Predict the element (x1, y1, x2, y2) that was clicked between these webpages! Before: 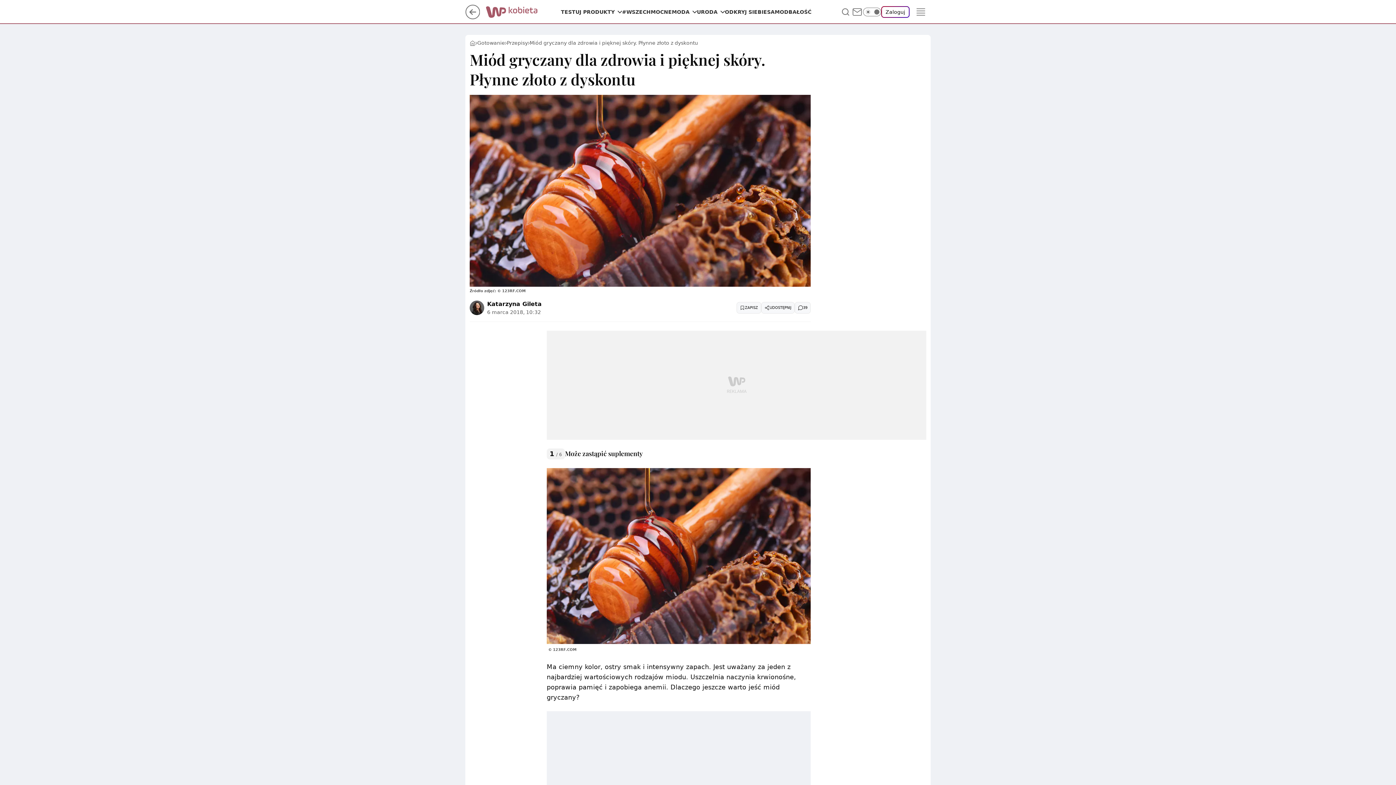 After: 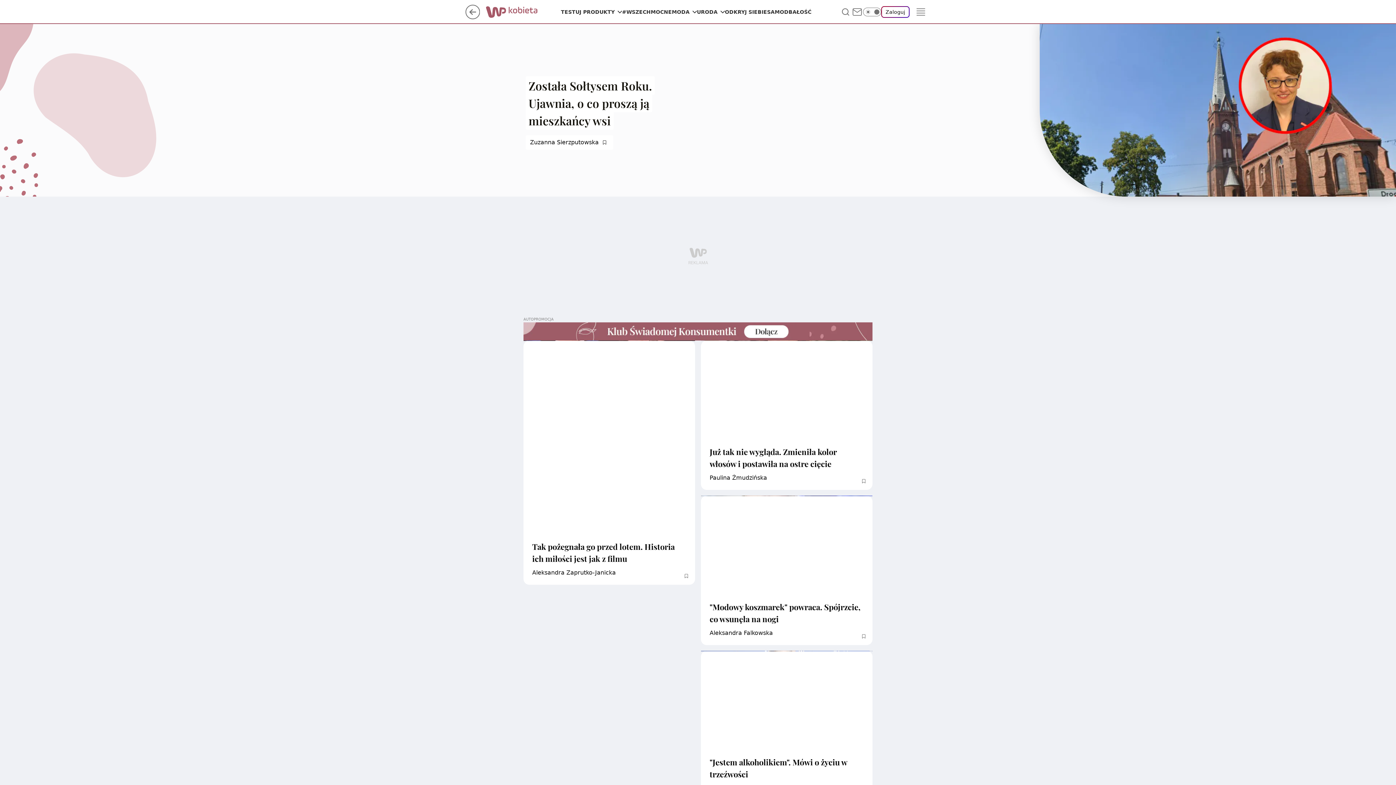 Action: bbox: (469, 40, 475, 46)